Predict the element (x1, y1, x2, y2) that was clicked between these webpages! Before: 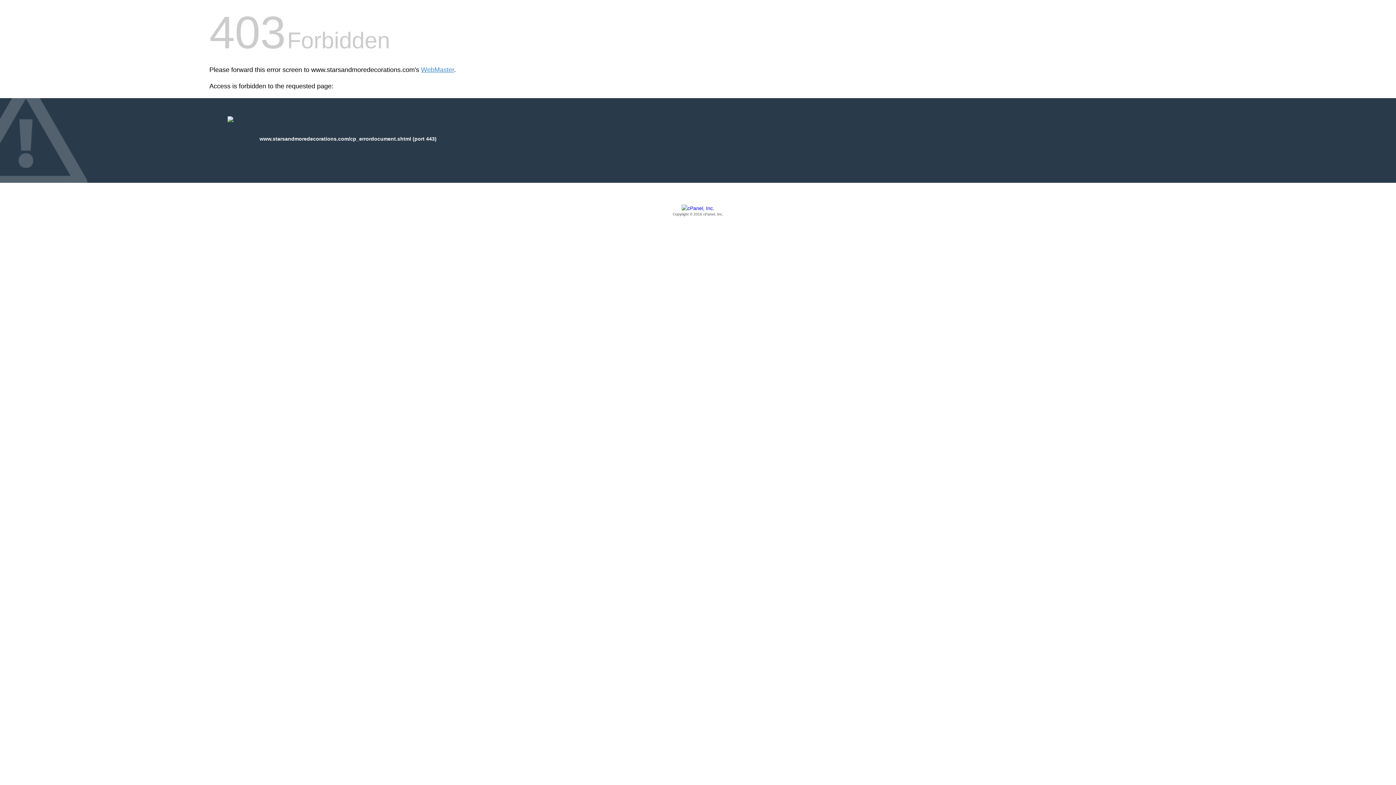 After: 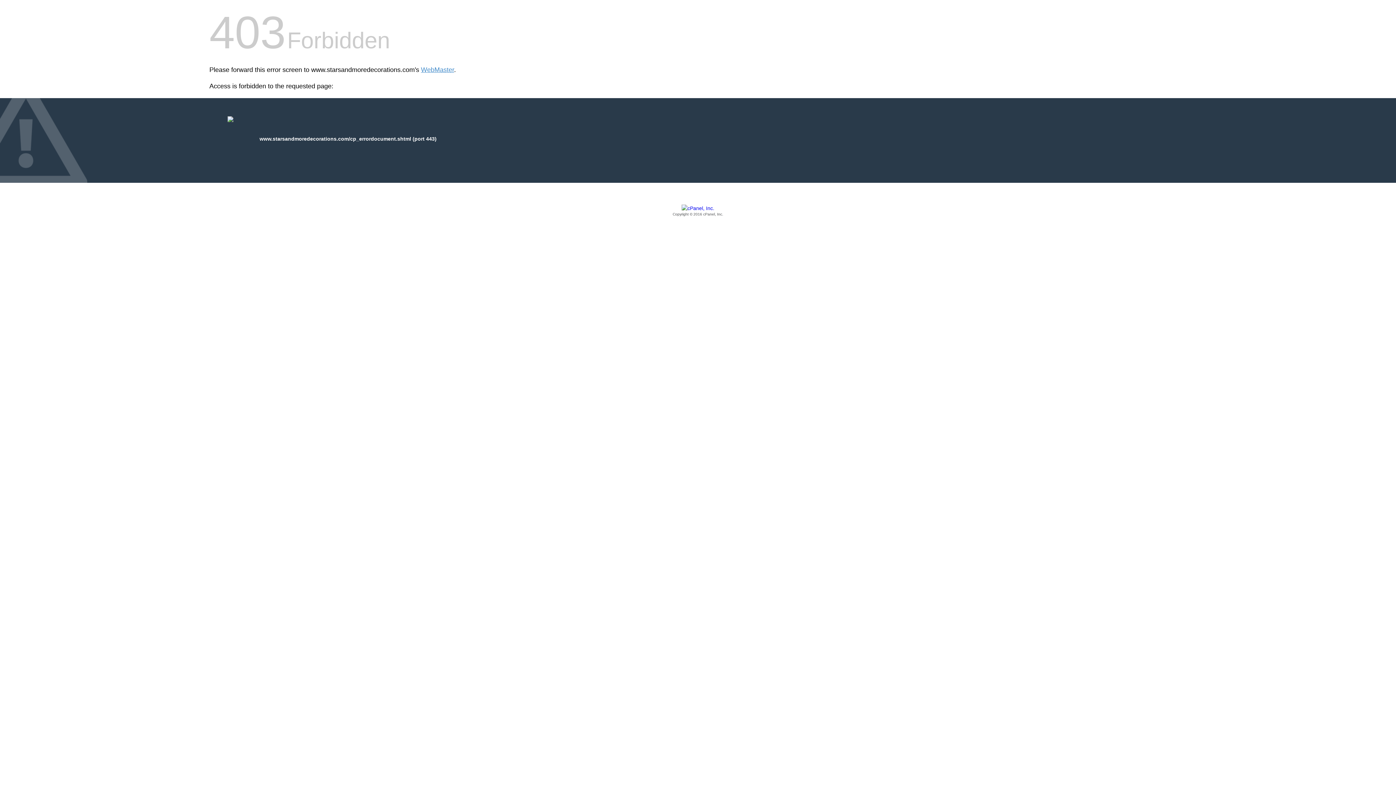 Action: label: Copyright © 2016 cPanel, Inc. bbox: (209, 205, 1186, 217)